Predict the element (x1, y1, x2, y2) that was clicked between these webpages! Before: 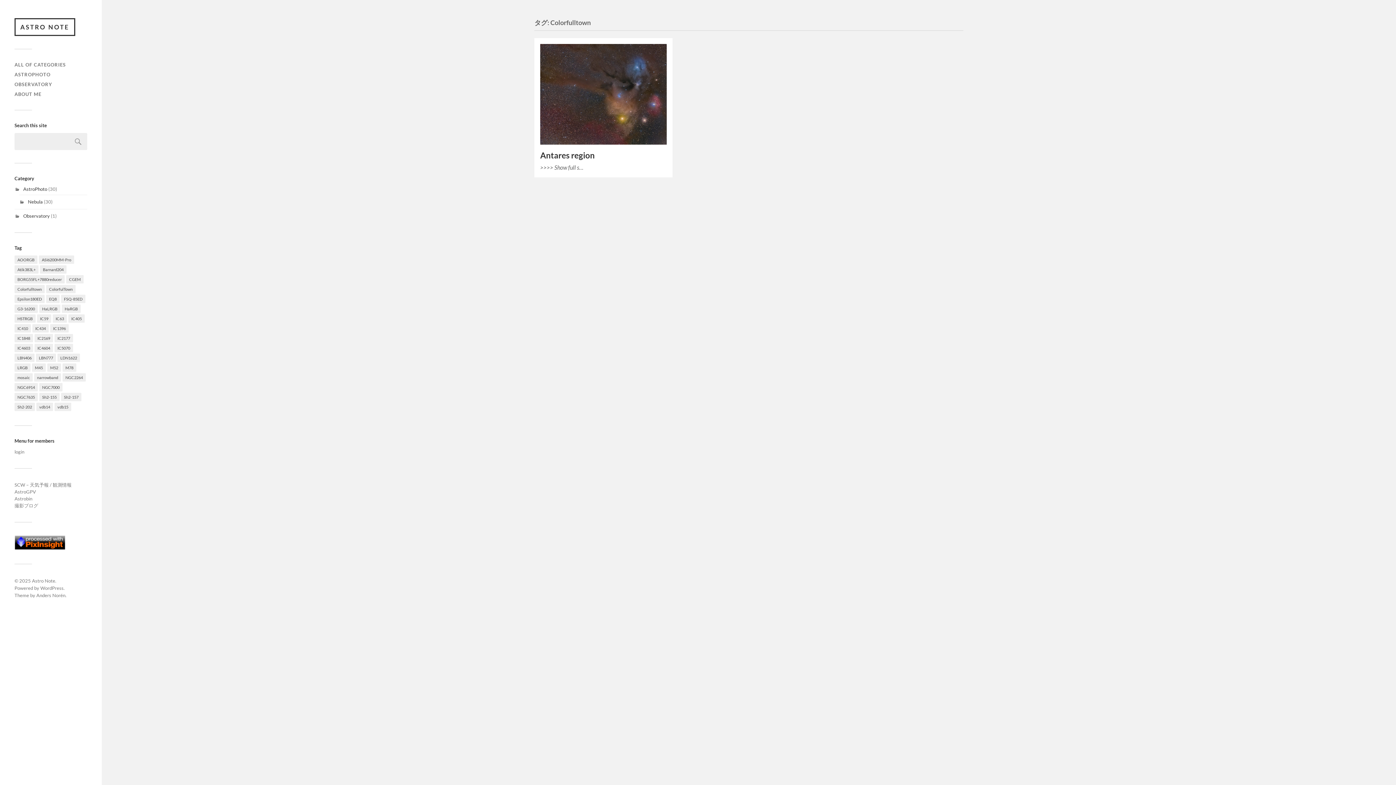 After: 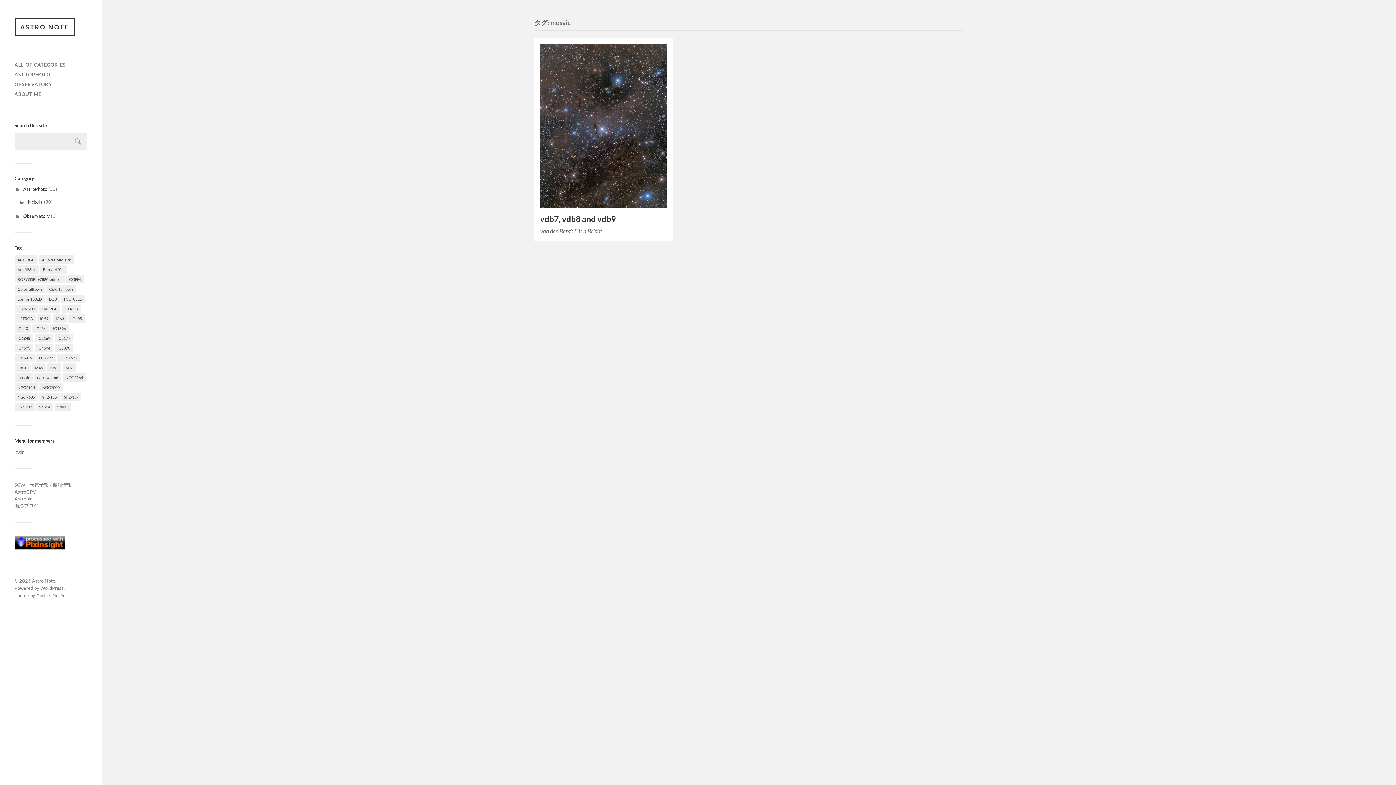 Action: bbox: (14, 373, 32, 381) label: mosaic (1個の項目)